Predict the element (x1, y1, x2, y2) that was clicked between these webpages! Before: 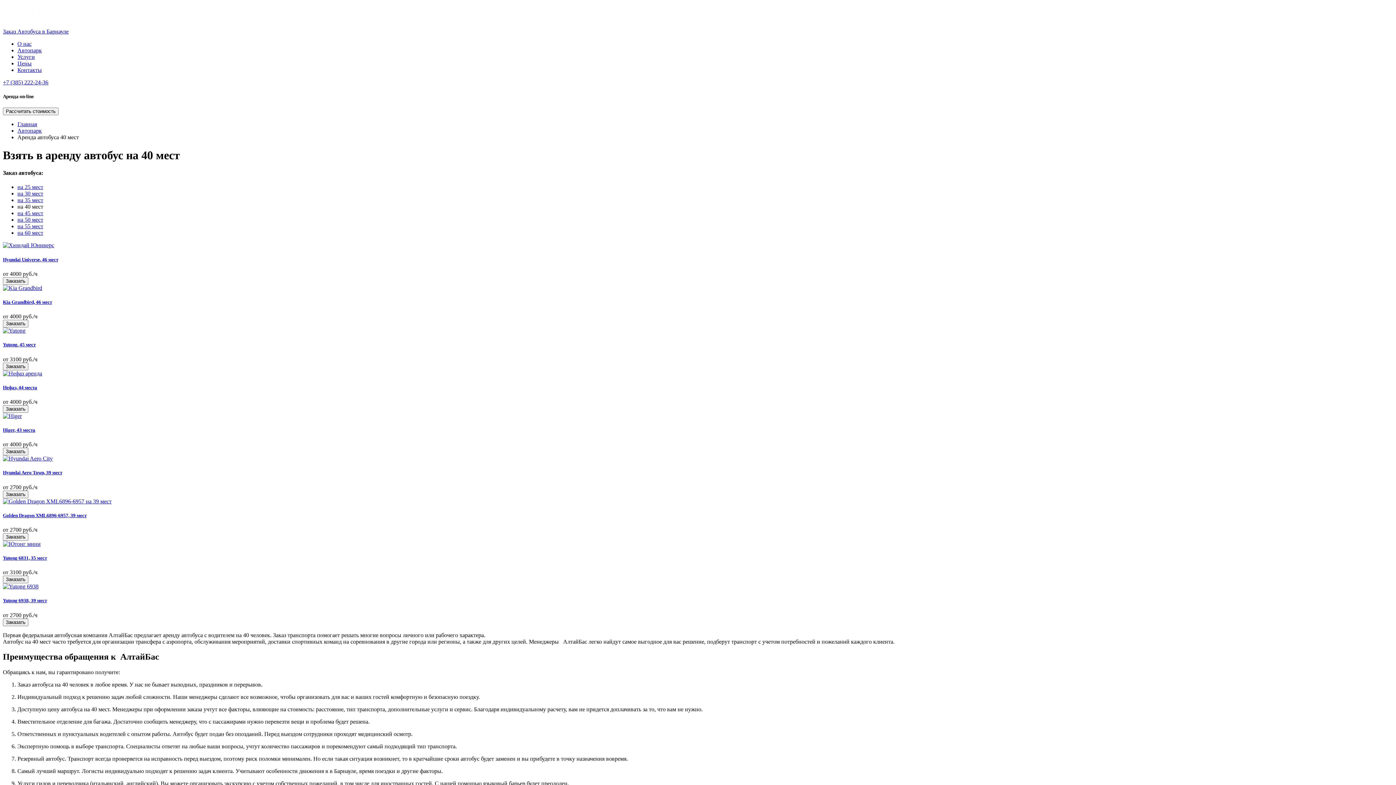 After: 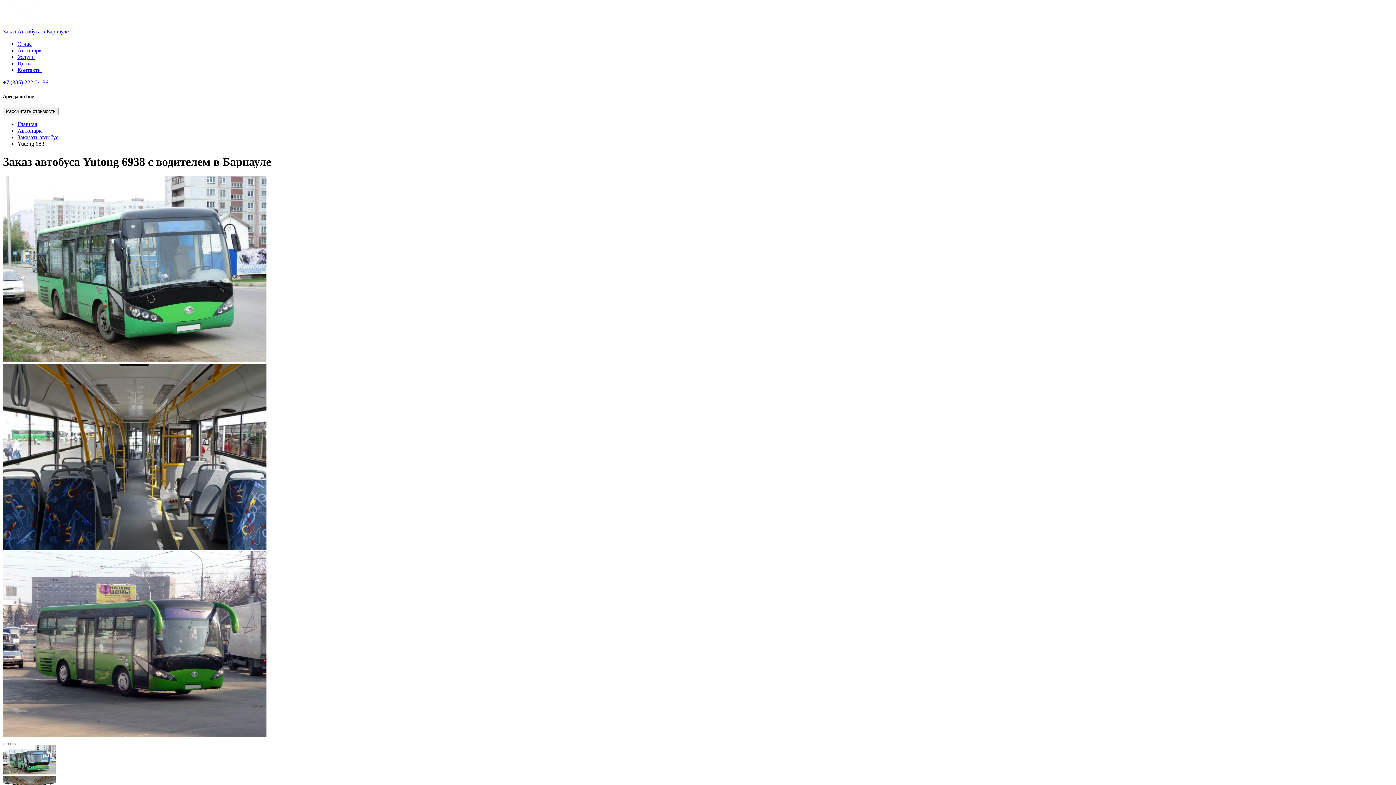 Action: bbox: (2, 541, 40, 547)